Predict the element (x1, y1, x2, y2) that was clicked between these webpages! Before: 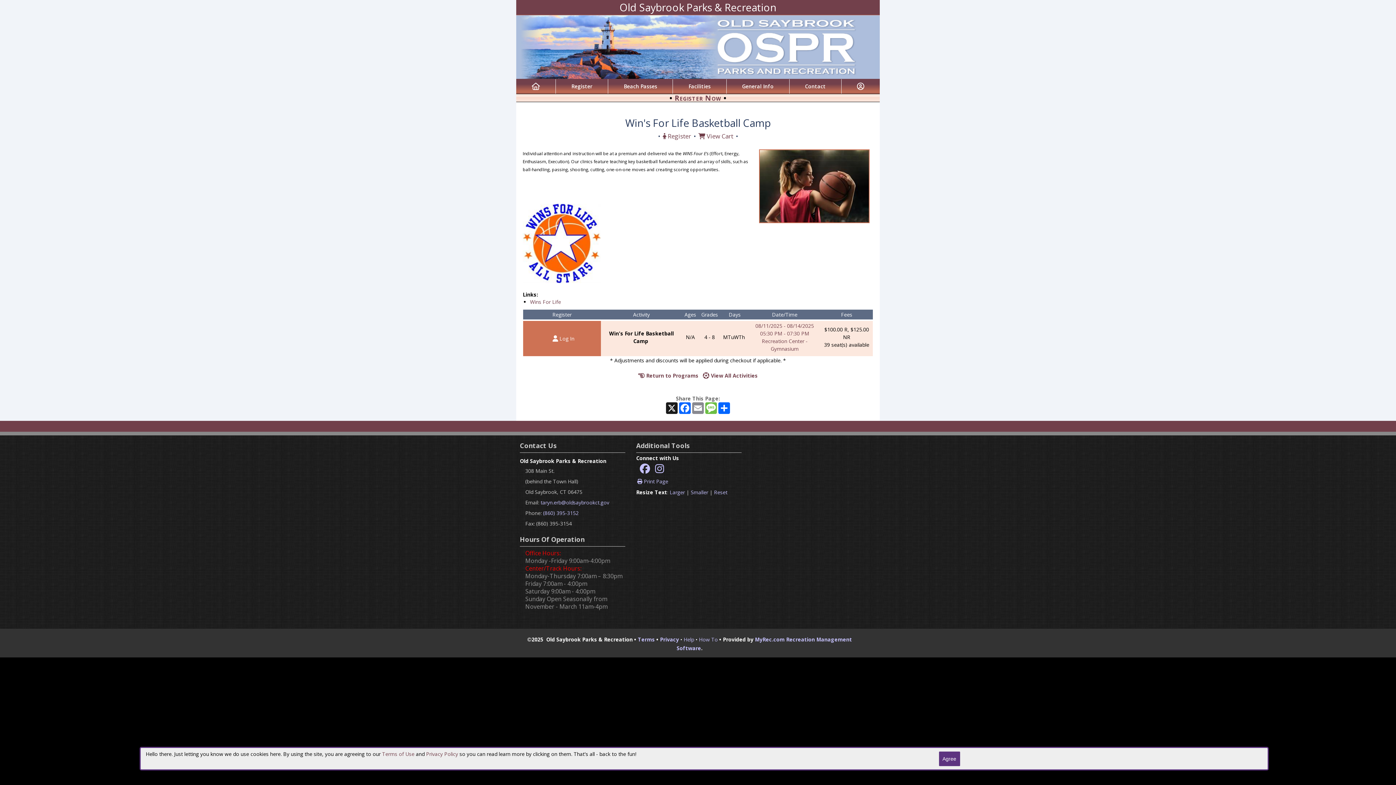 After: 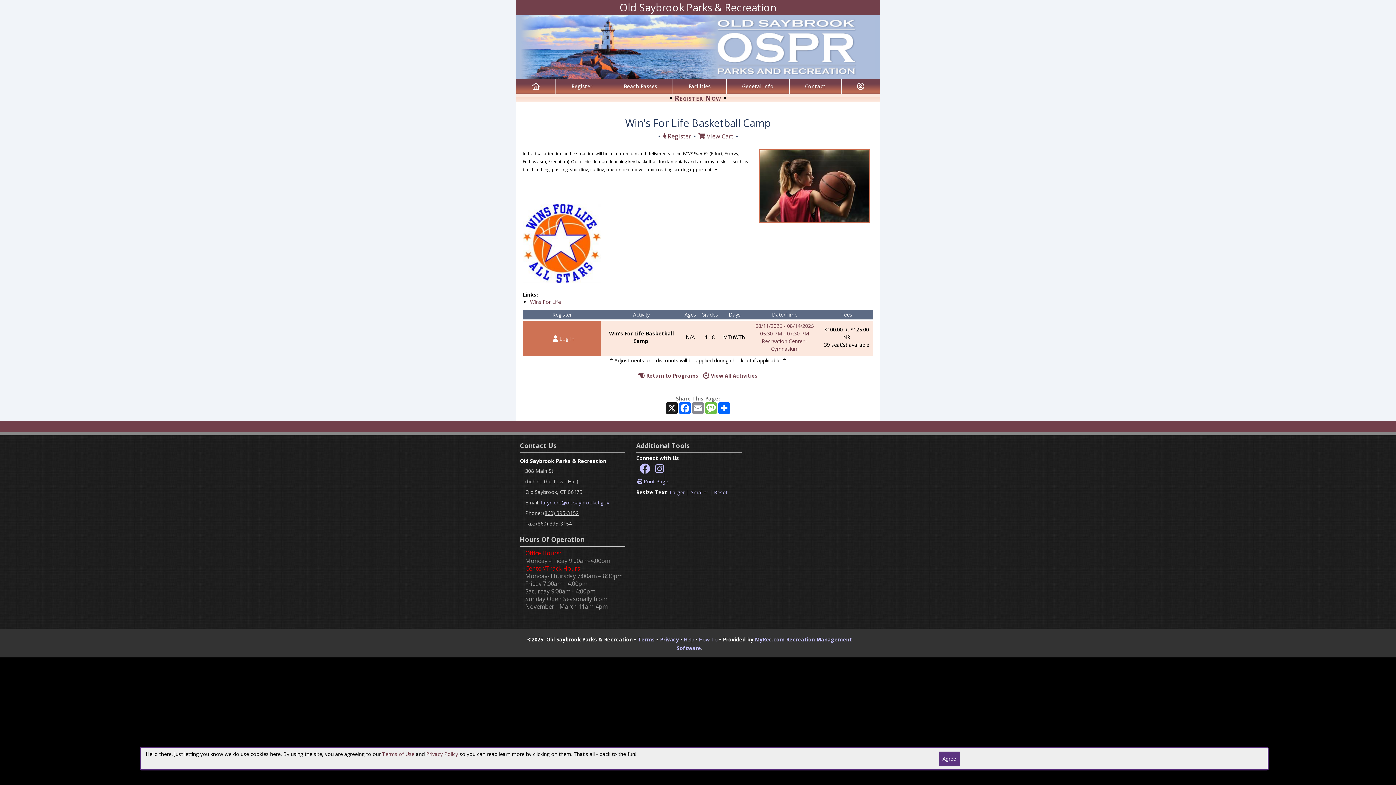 Action: bbox: (543, 509, 578, 516) label: (860) 395-3152